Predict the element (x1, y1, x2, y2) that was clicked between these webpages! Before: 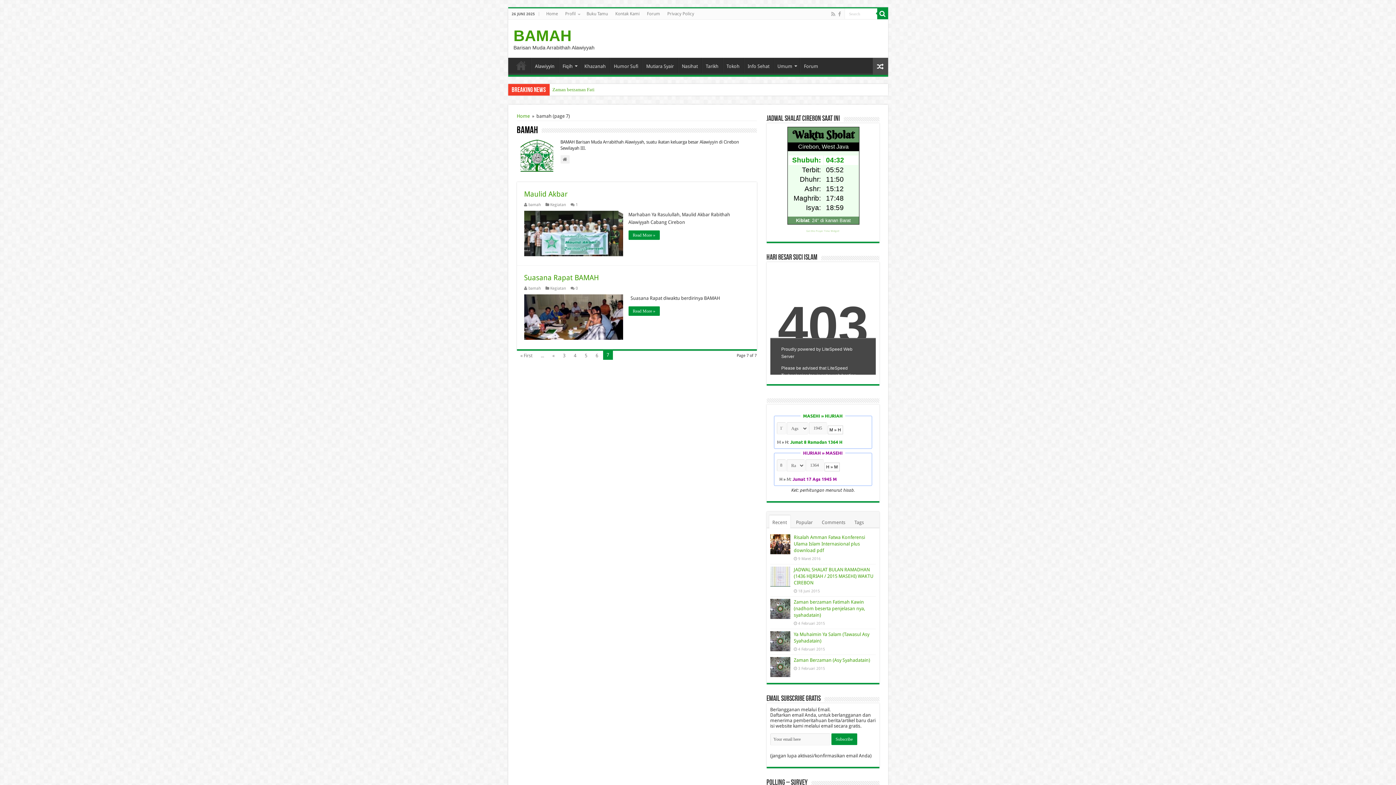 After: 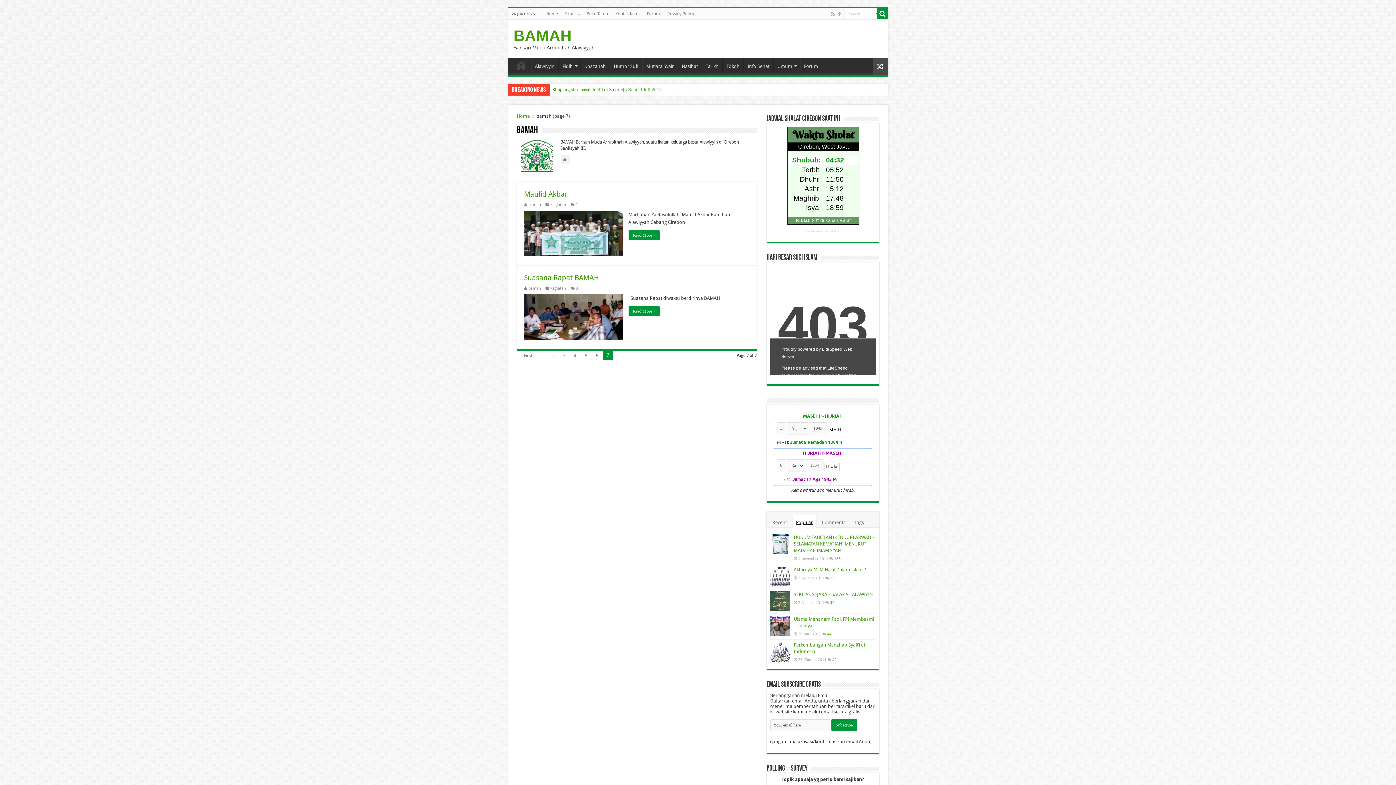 Action: bbox: (792, 515, 816, 528) label: Popular